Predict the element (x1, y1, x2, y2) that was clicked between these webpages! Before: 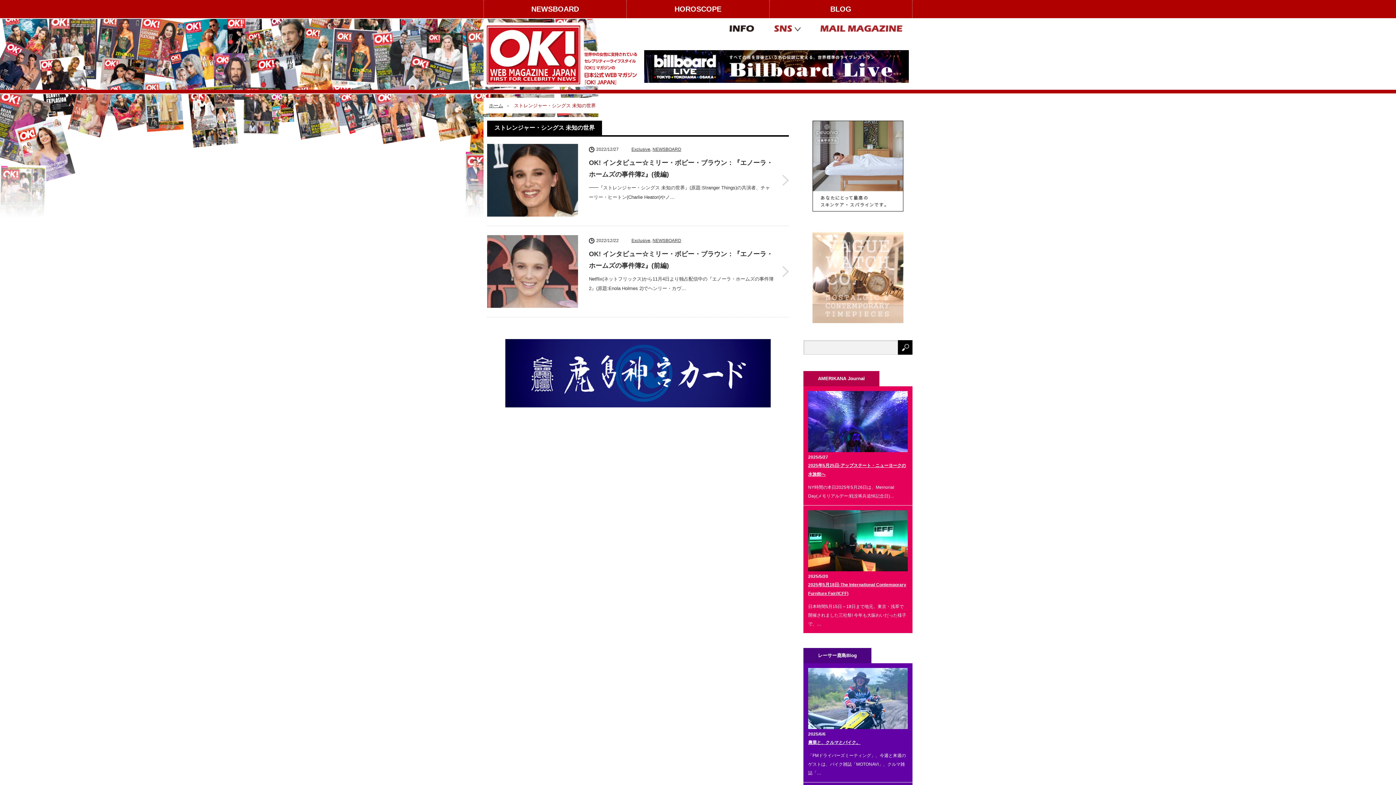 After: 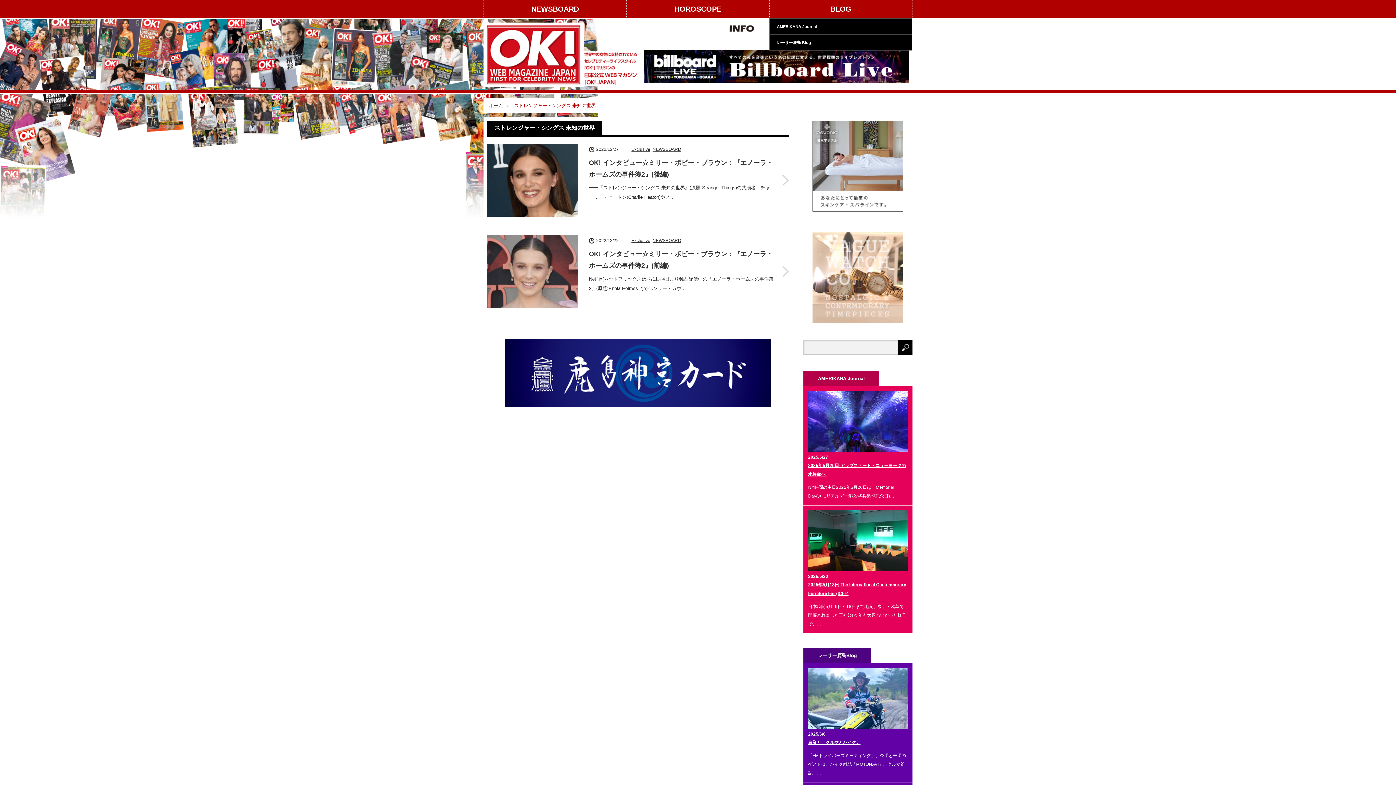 Action: label: BLOG bbox: (769, 0, 912, 18)